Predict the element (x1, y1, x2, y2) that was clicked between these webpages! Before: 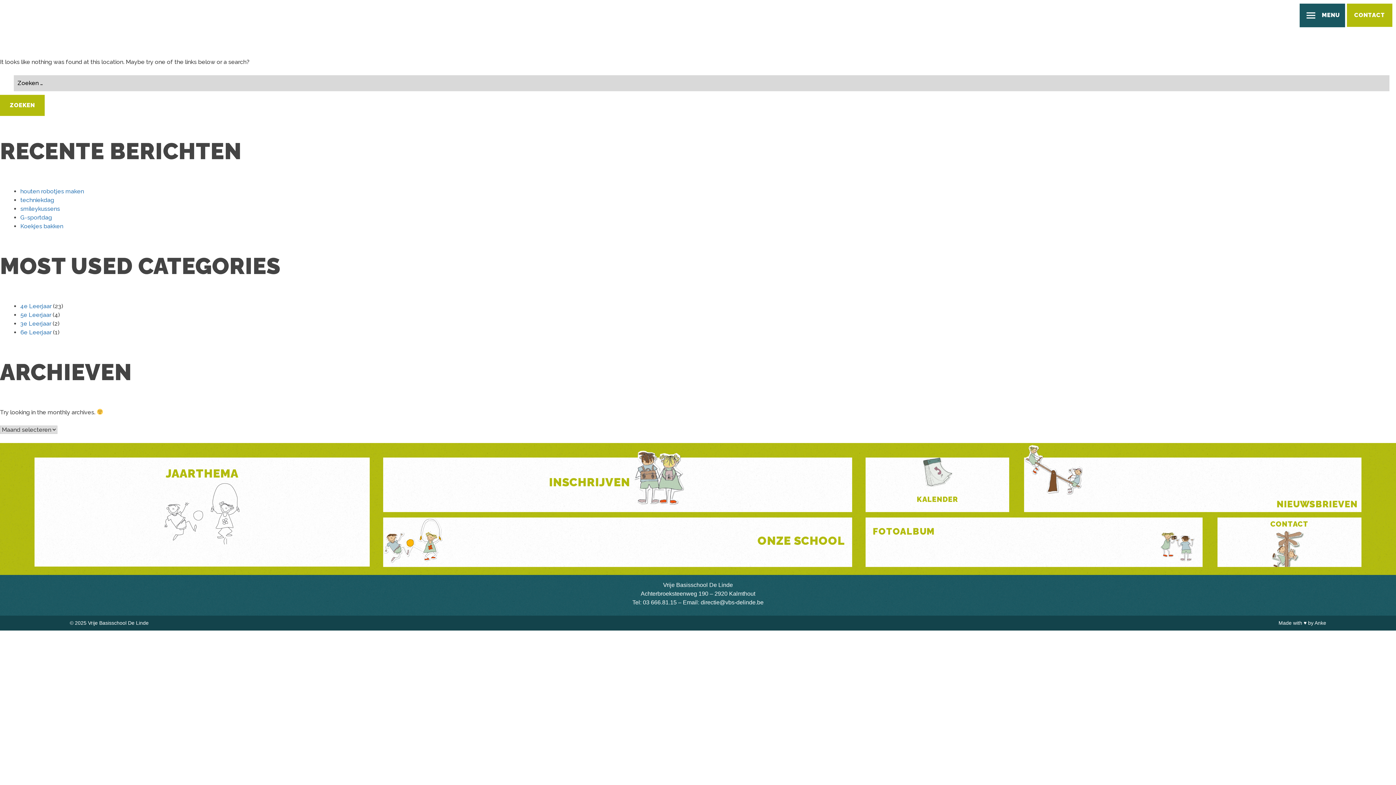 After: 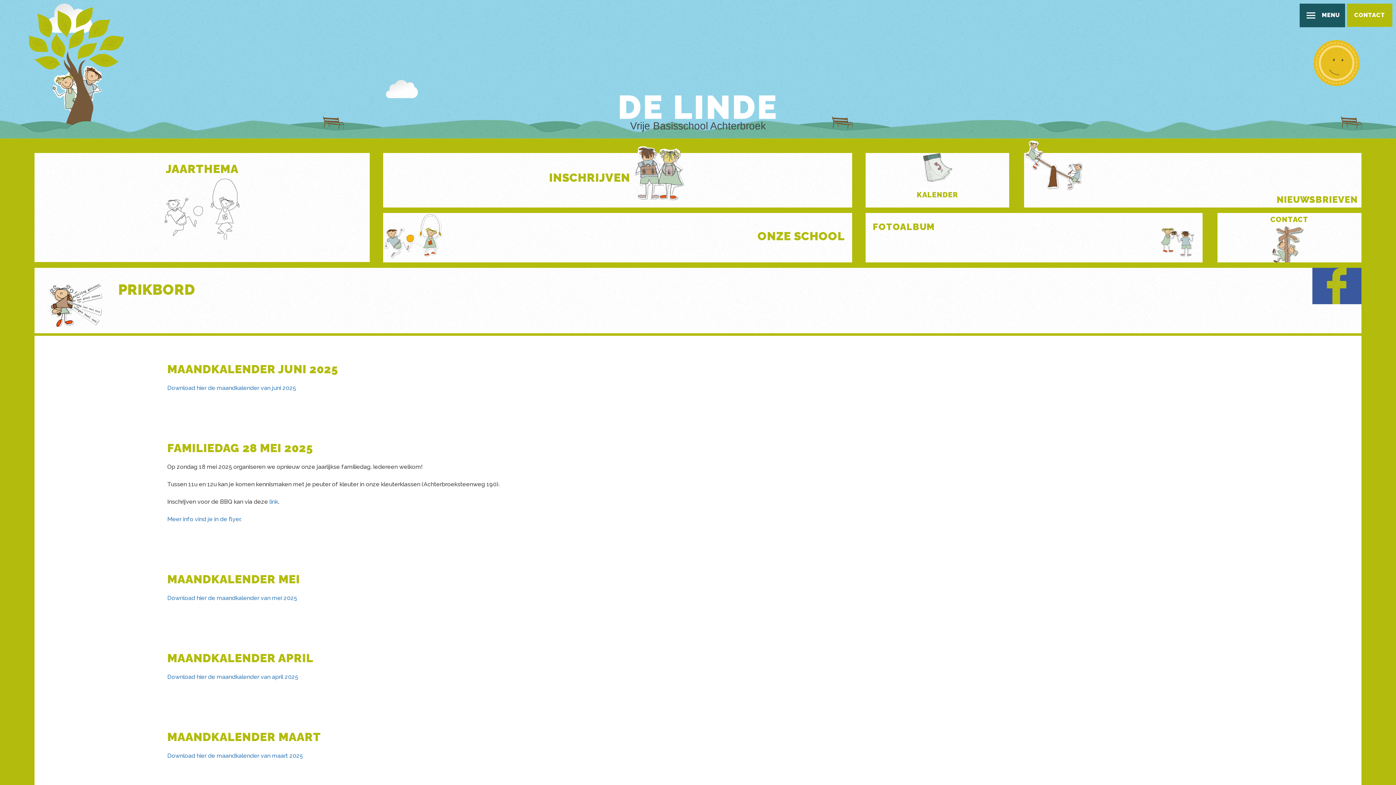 Action: bbox: (69, 0, 128, 14) label: DE LINDE